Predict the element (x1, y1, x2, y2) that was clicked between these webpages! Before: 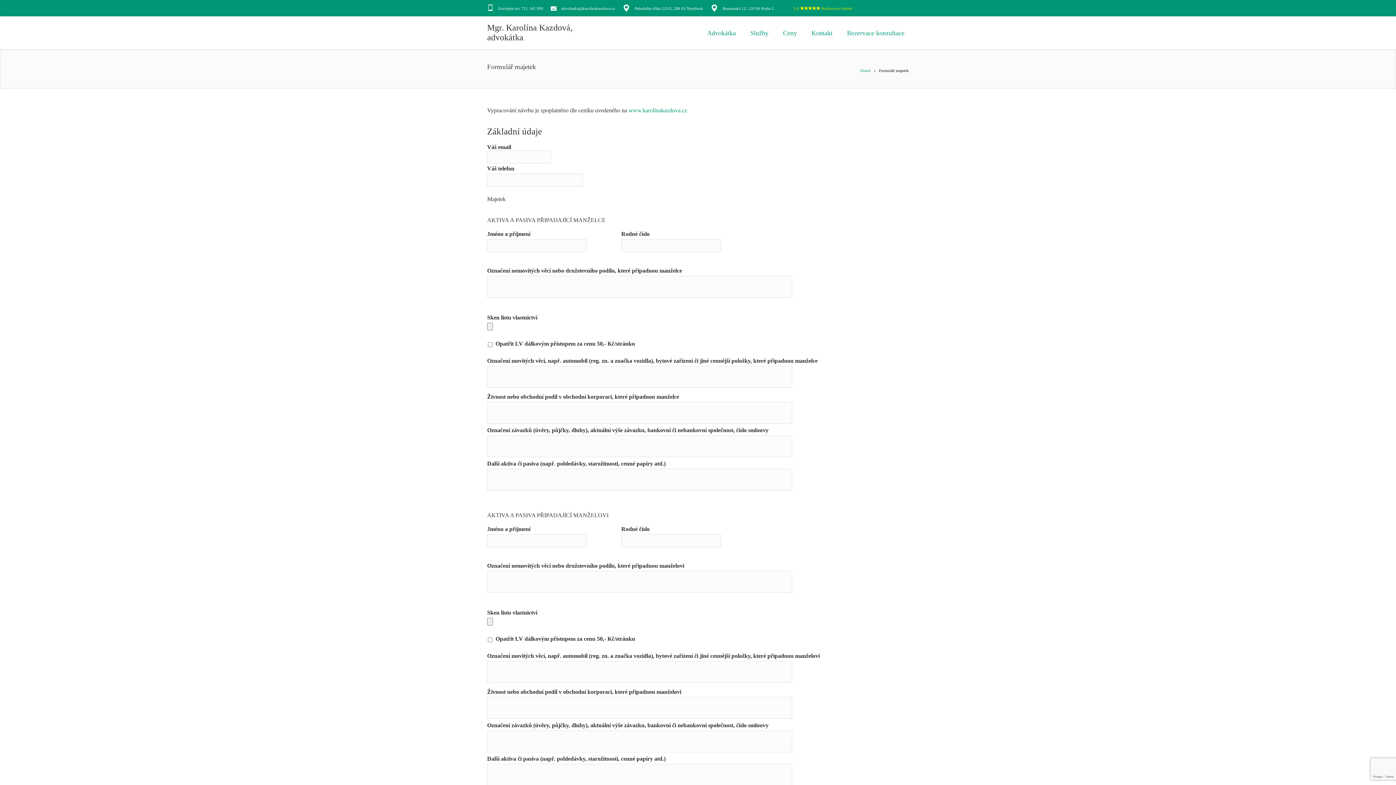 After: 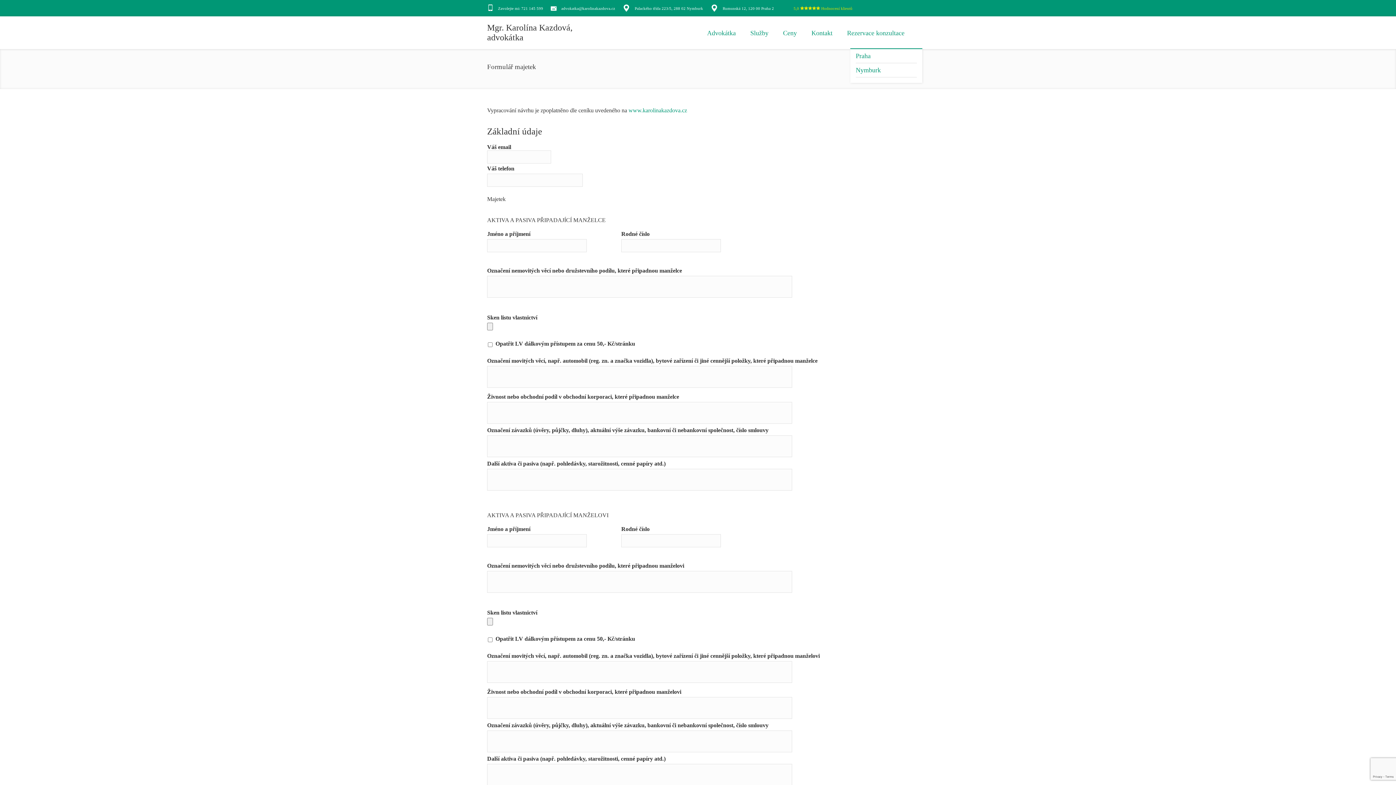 Action: label: Rezervace konzultace bbox: (847, 28, 904, 37)